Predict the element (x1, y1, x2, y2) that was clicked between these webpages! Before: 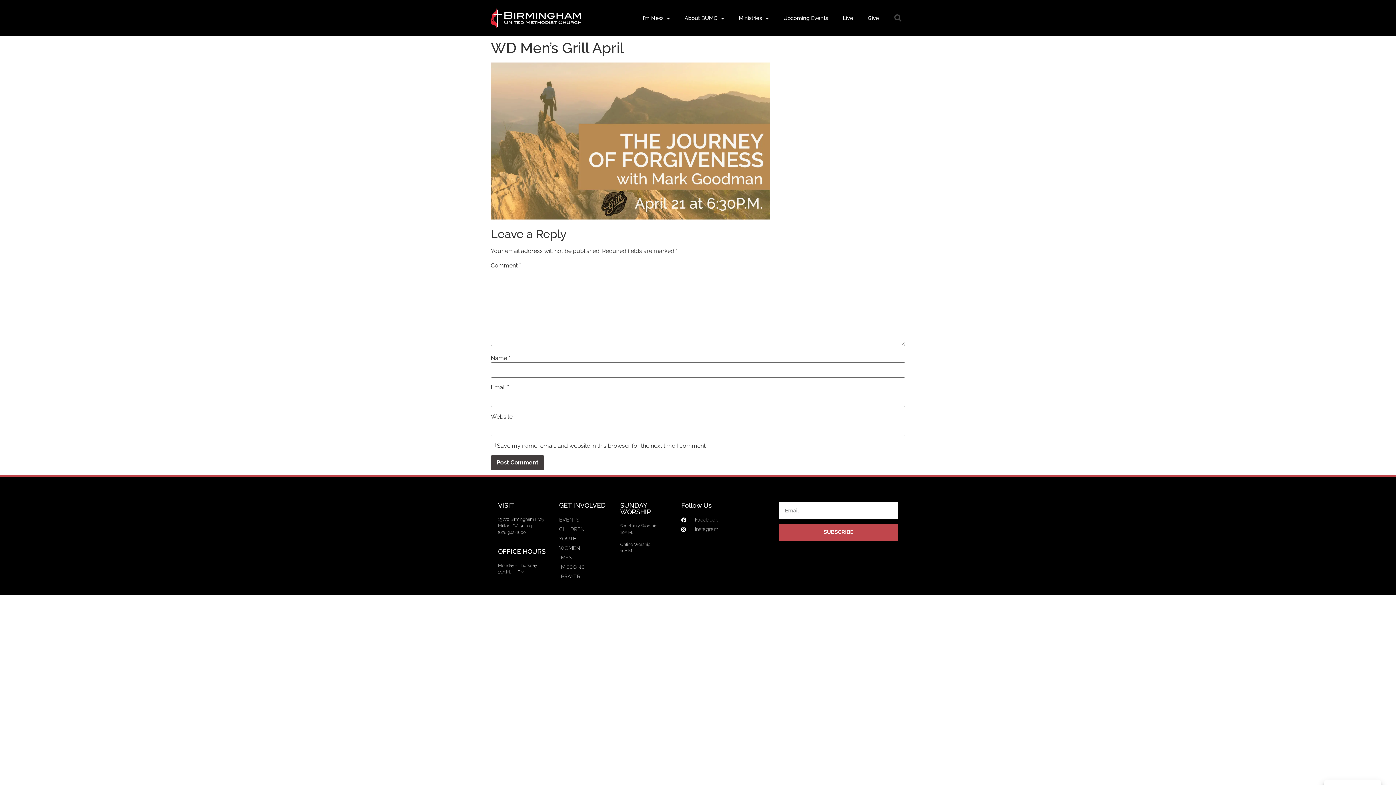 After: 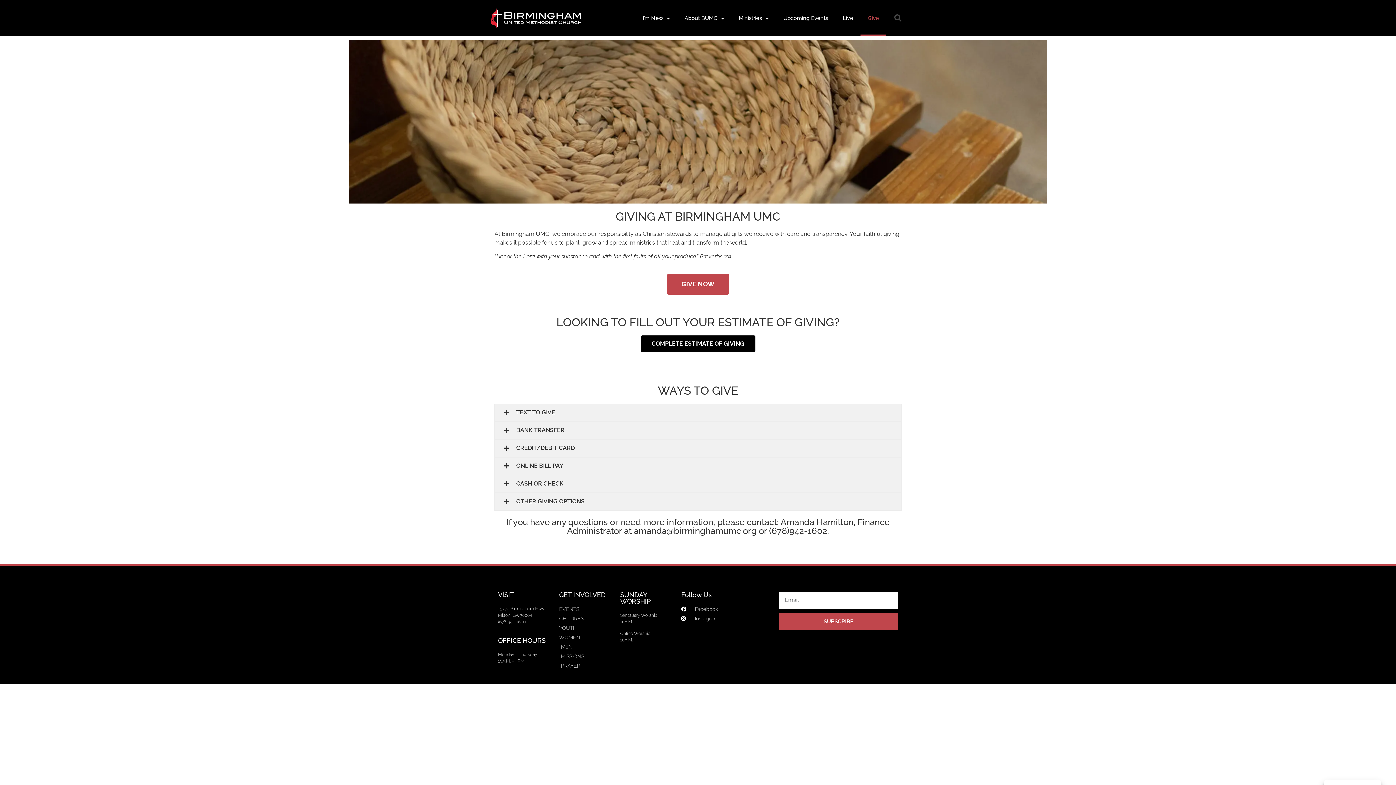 Action: bbox: (860, 0, 886, 36) label: Give